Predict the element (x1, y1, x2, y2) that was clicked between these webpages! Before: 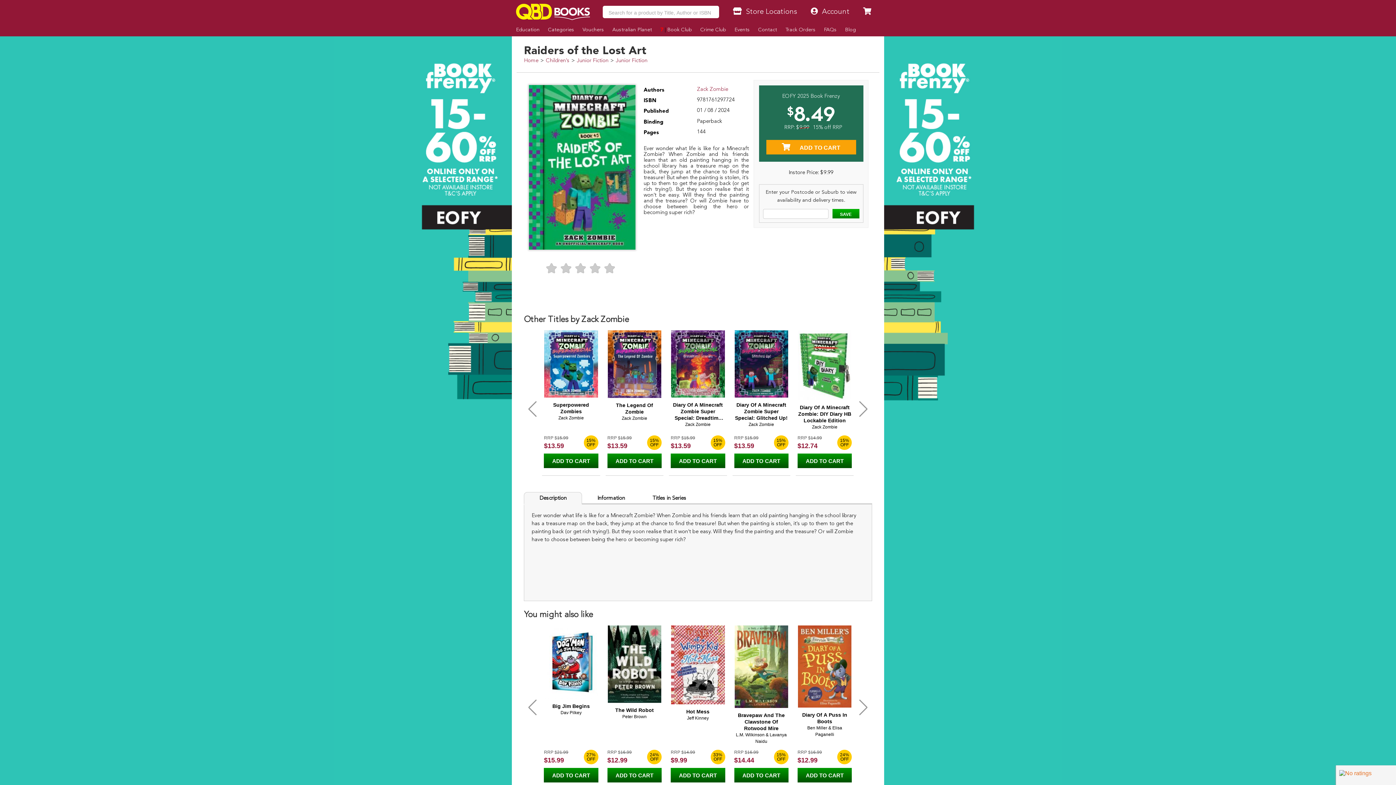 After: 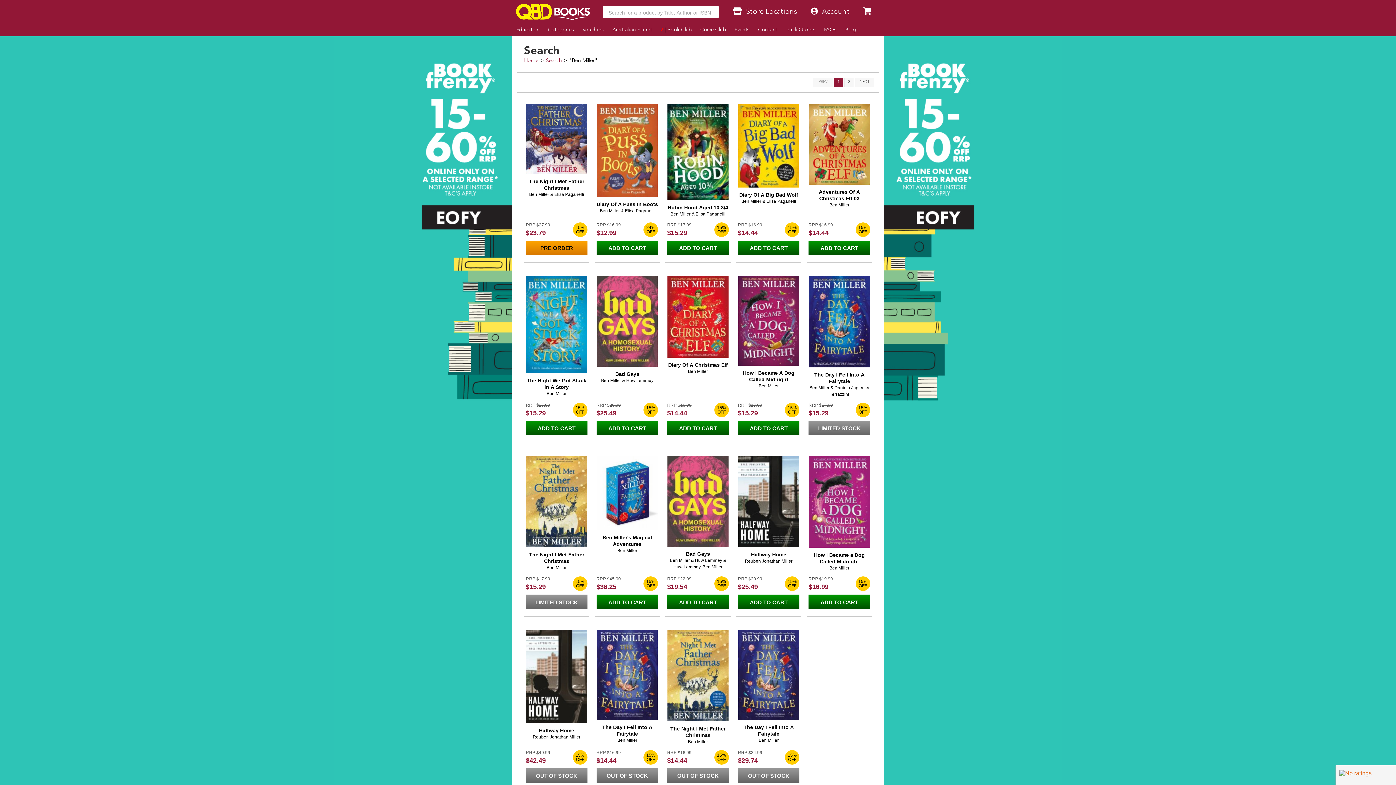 Action: label: Ben Miller bbox: (807, 725, 827, 730)